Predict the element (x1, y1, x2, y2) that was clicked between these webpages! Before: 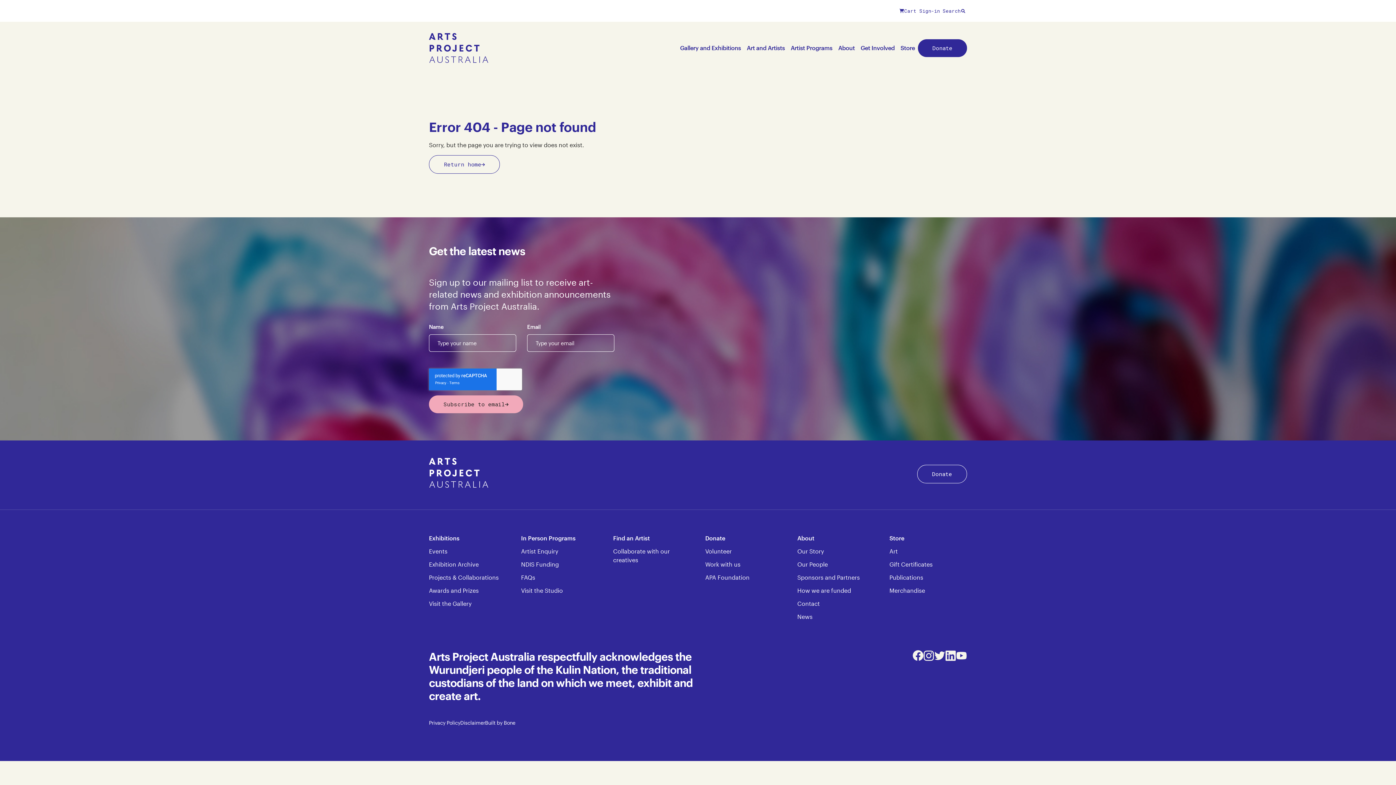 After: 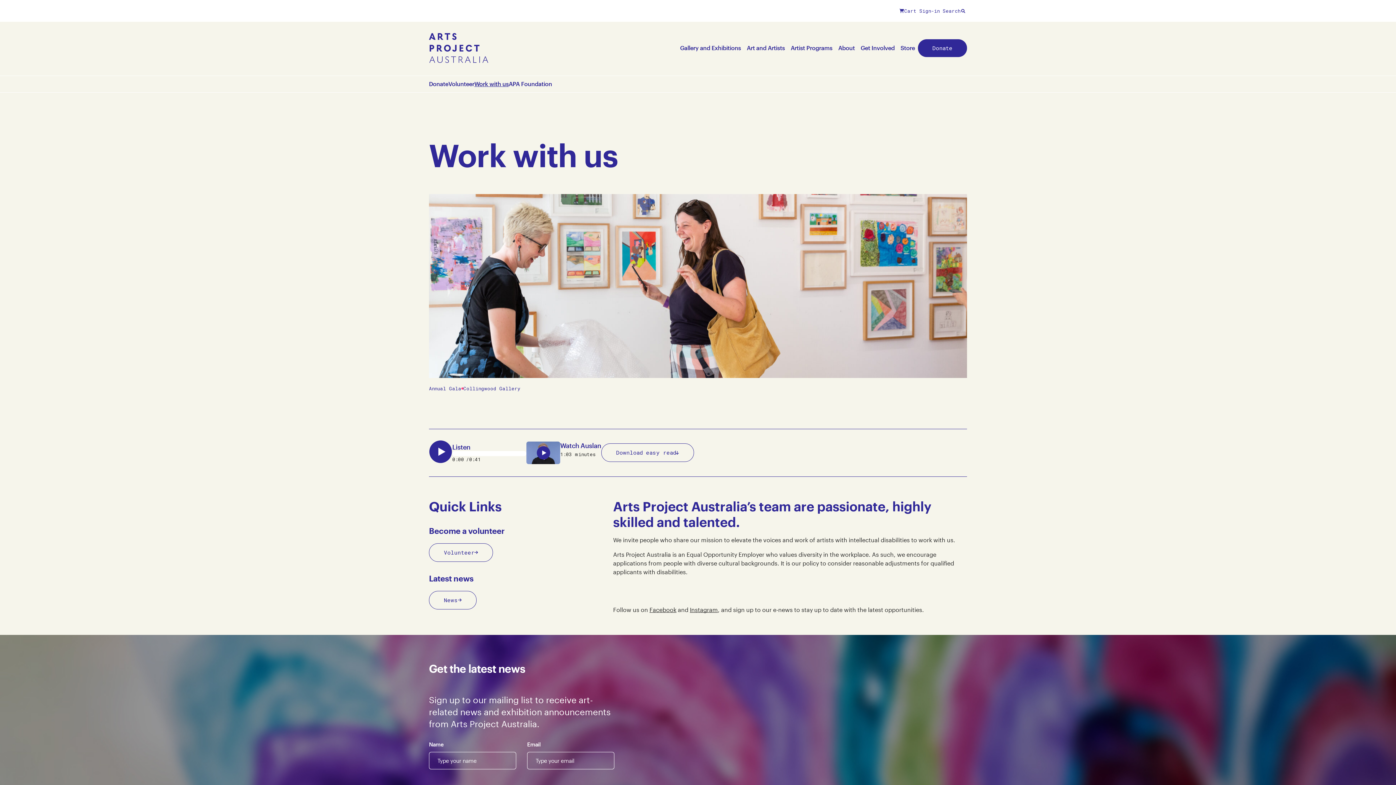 Action: label: Work with us bbox: (705, 560, 743, 569)